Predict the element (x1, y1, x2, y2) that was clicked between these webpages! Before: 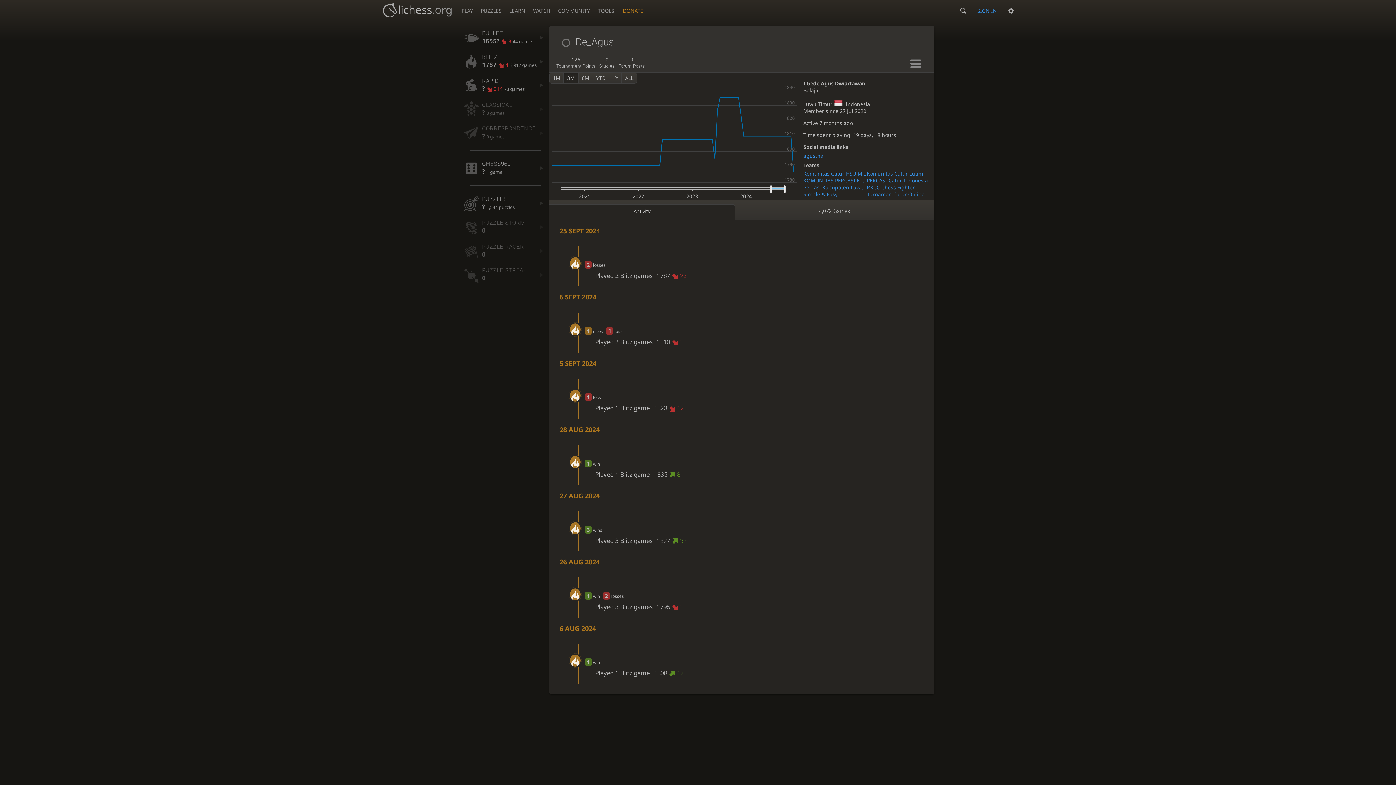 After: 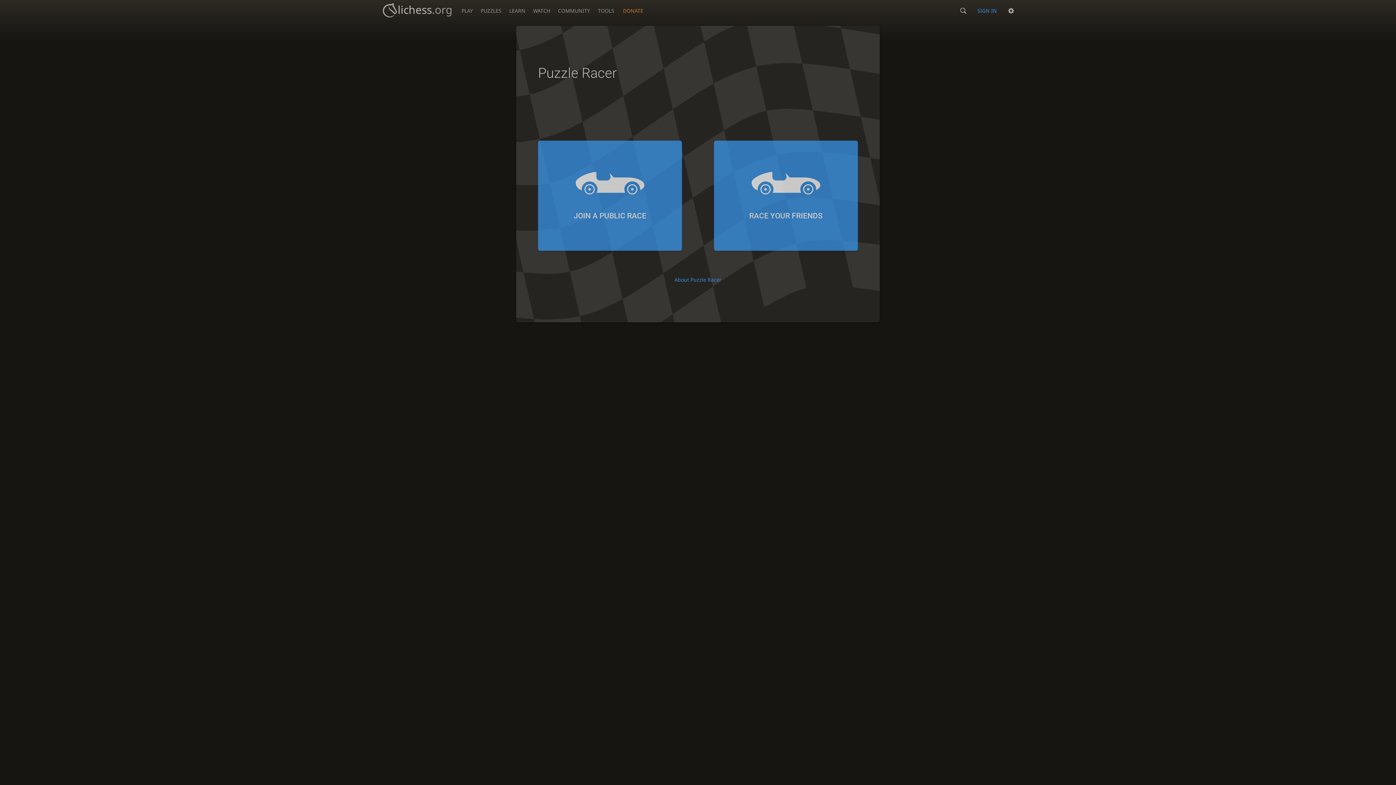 Action: bbox: (461, 239, 549, 262) label: PUZZLE RACER
0